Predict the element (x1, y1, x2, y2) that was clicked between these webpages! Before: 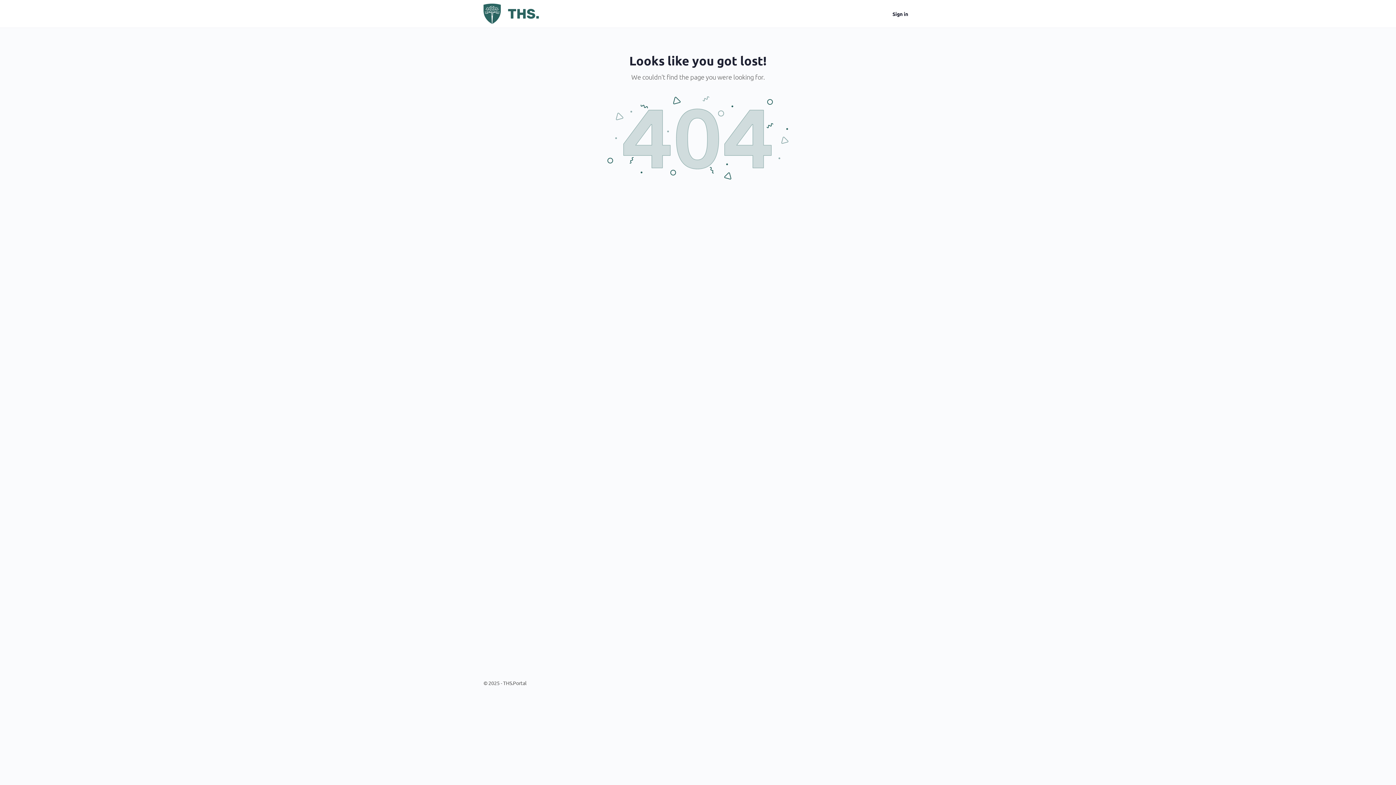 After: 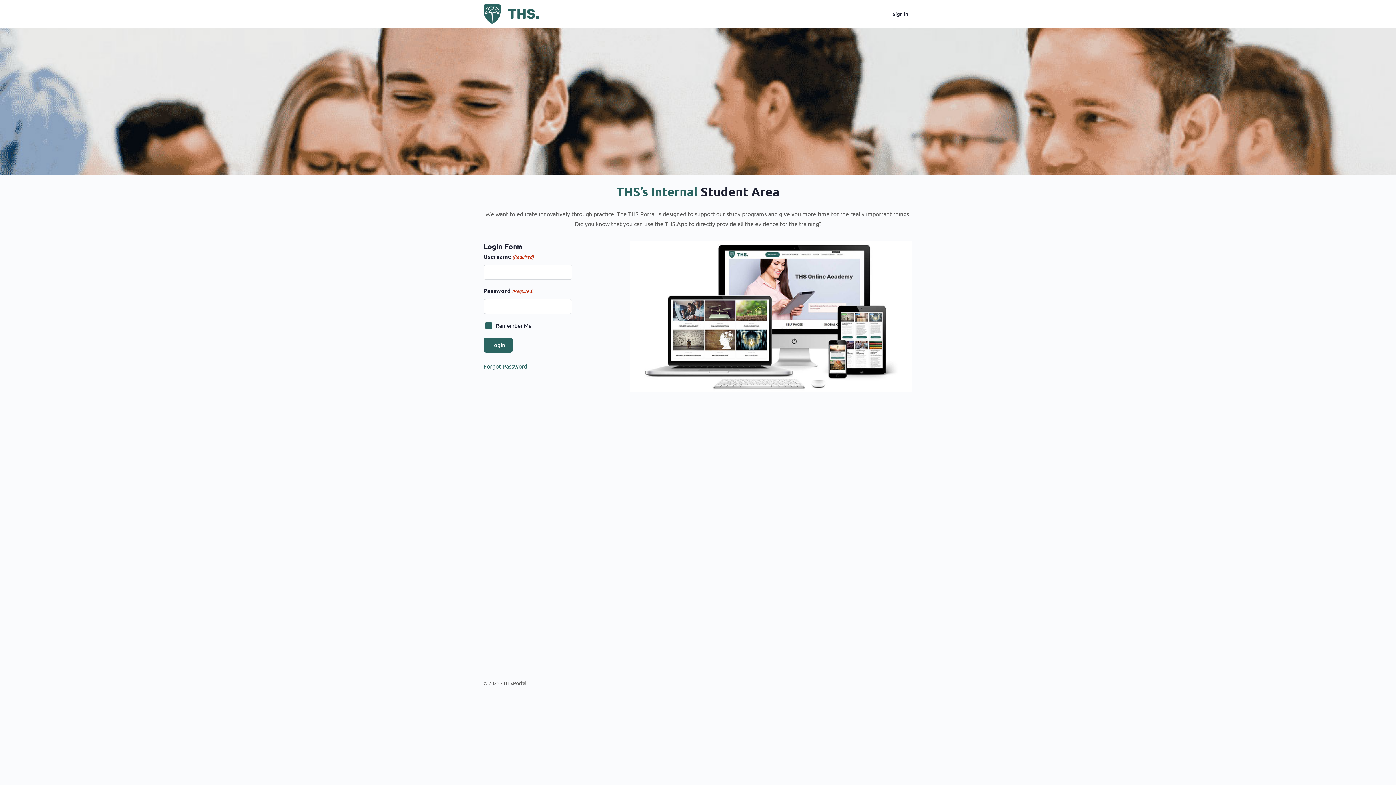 Action: bbox: (483, 7, 539, 18)